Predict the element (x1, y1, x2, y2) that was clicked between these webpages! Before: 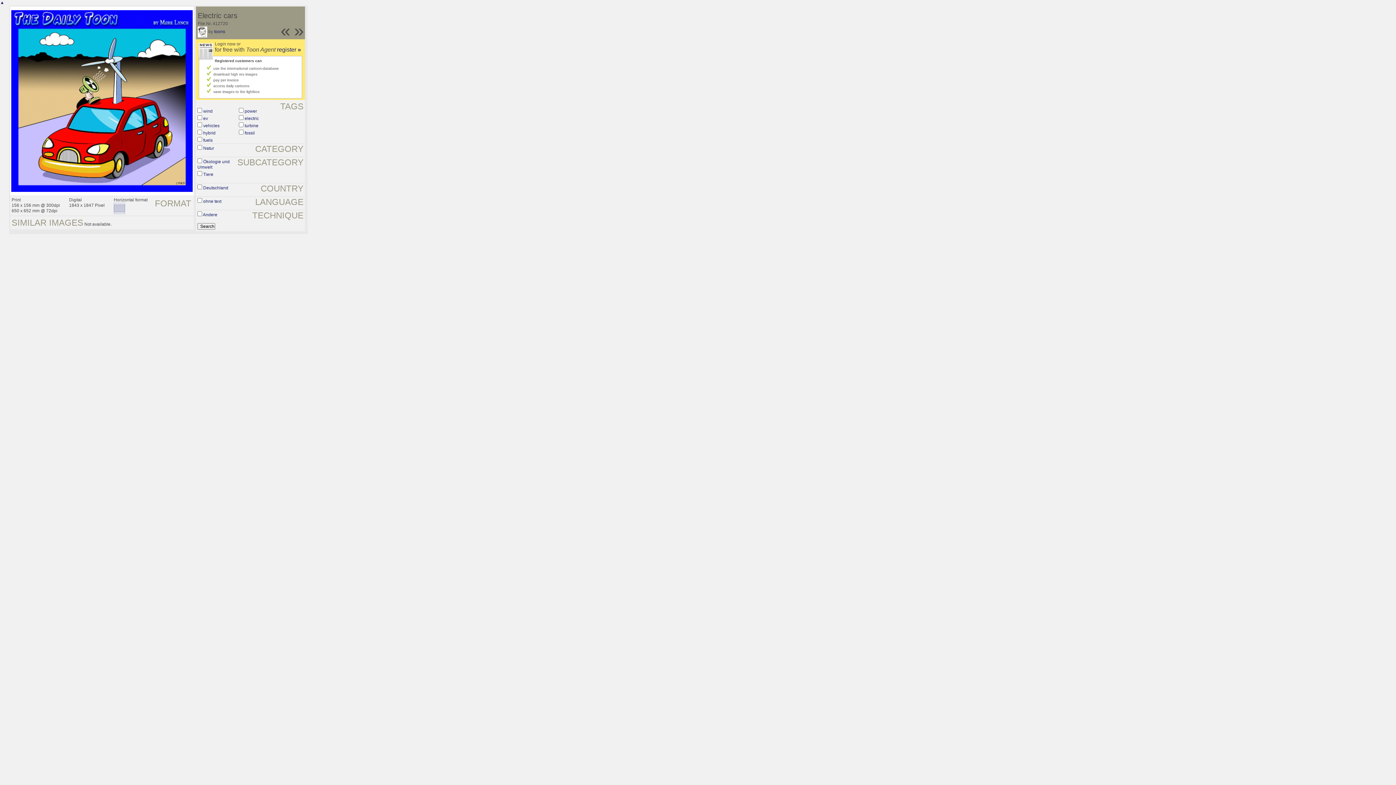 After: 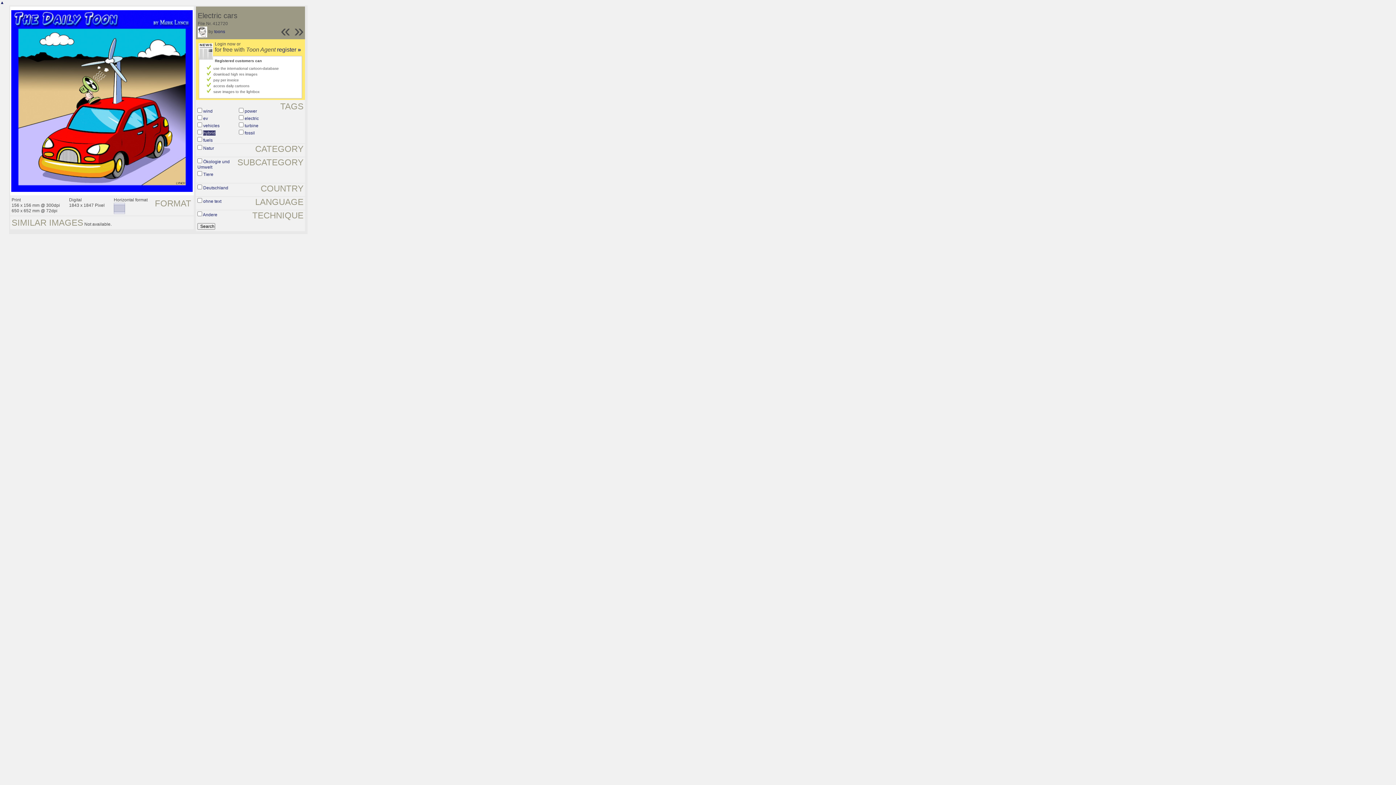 Action: label: hybrid bbox: (203, 130, 215, 135)